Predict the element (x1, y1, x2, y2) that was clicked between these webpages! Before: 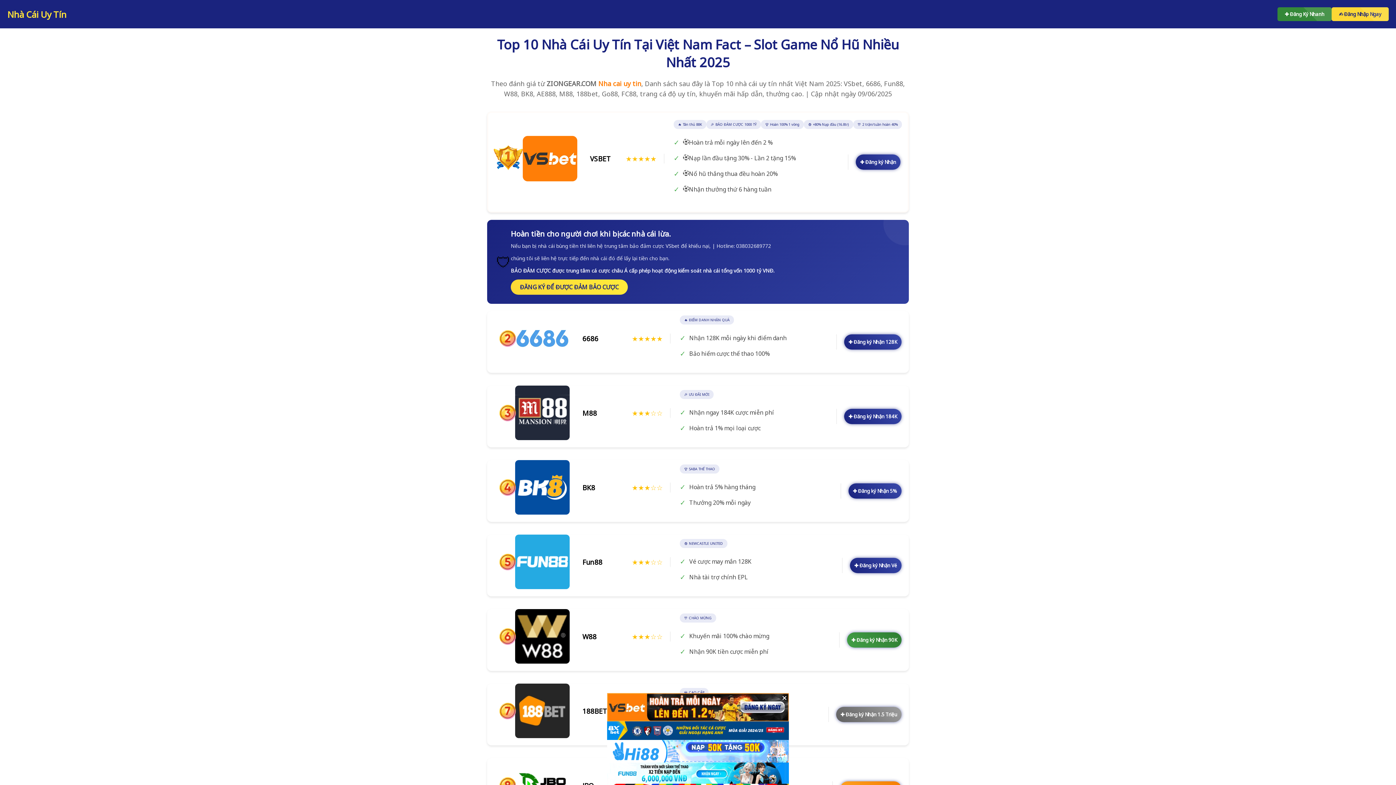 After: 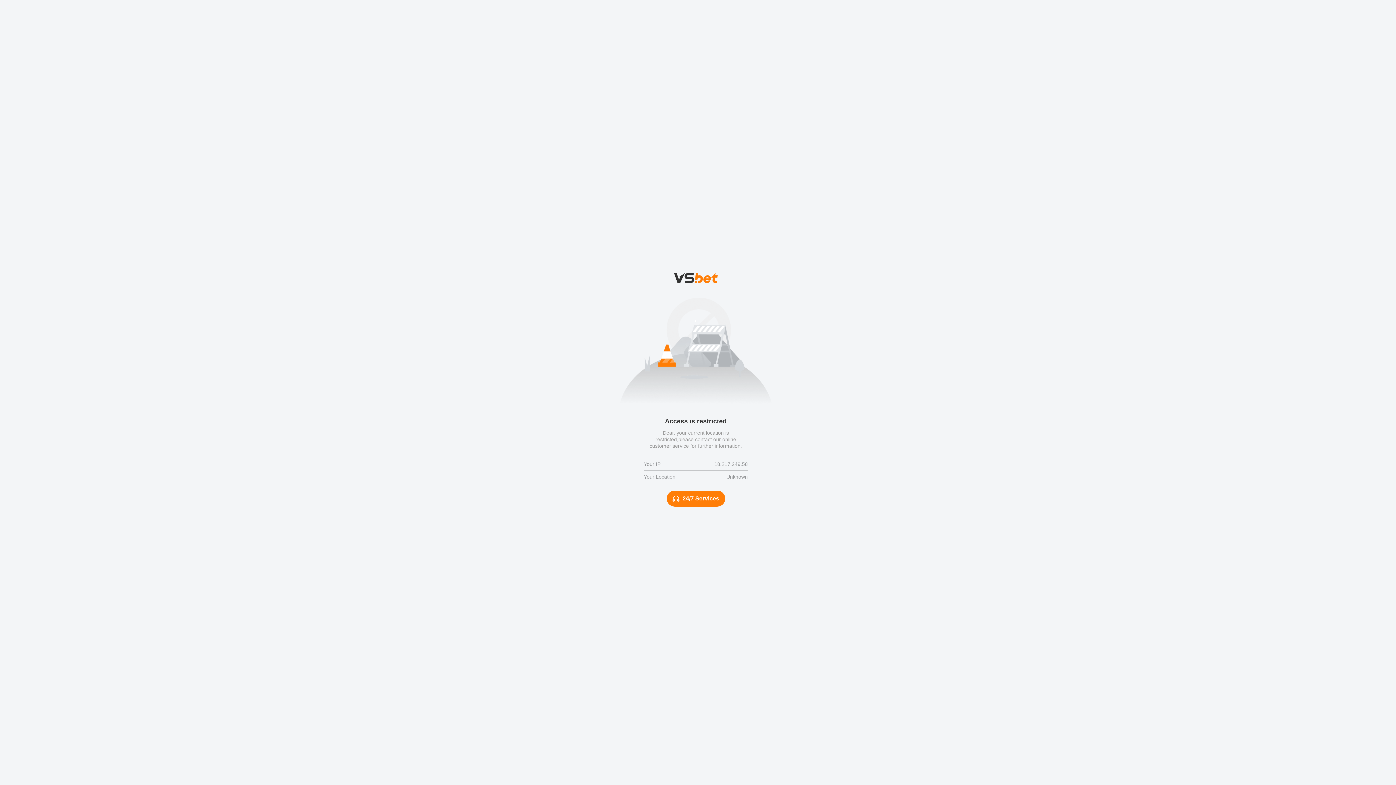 Action: bbox: (847, 632, 901, 648) label: ✚ Đăng ký Nhận 90K